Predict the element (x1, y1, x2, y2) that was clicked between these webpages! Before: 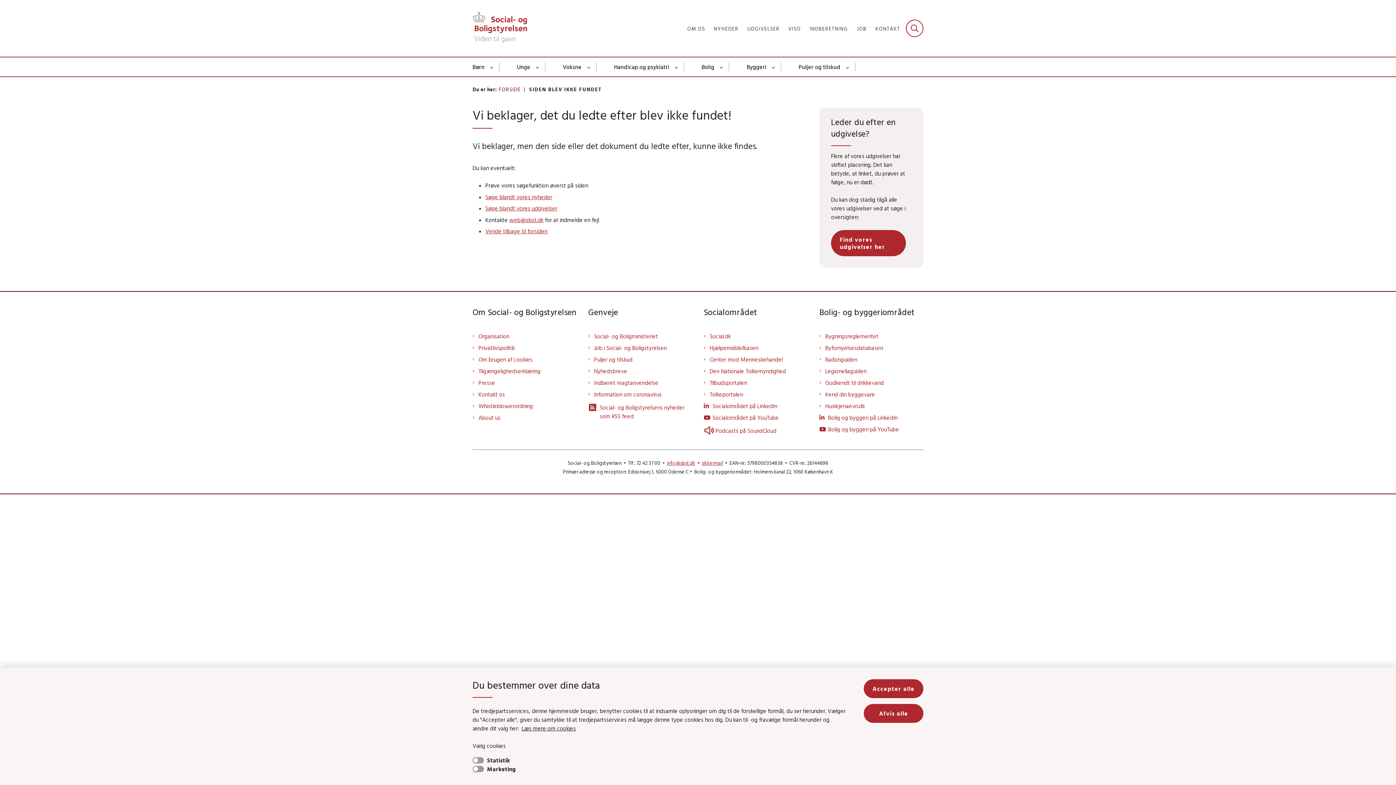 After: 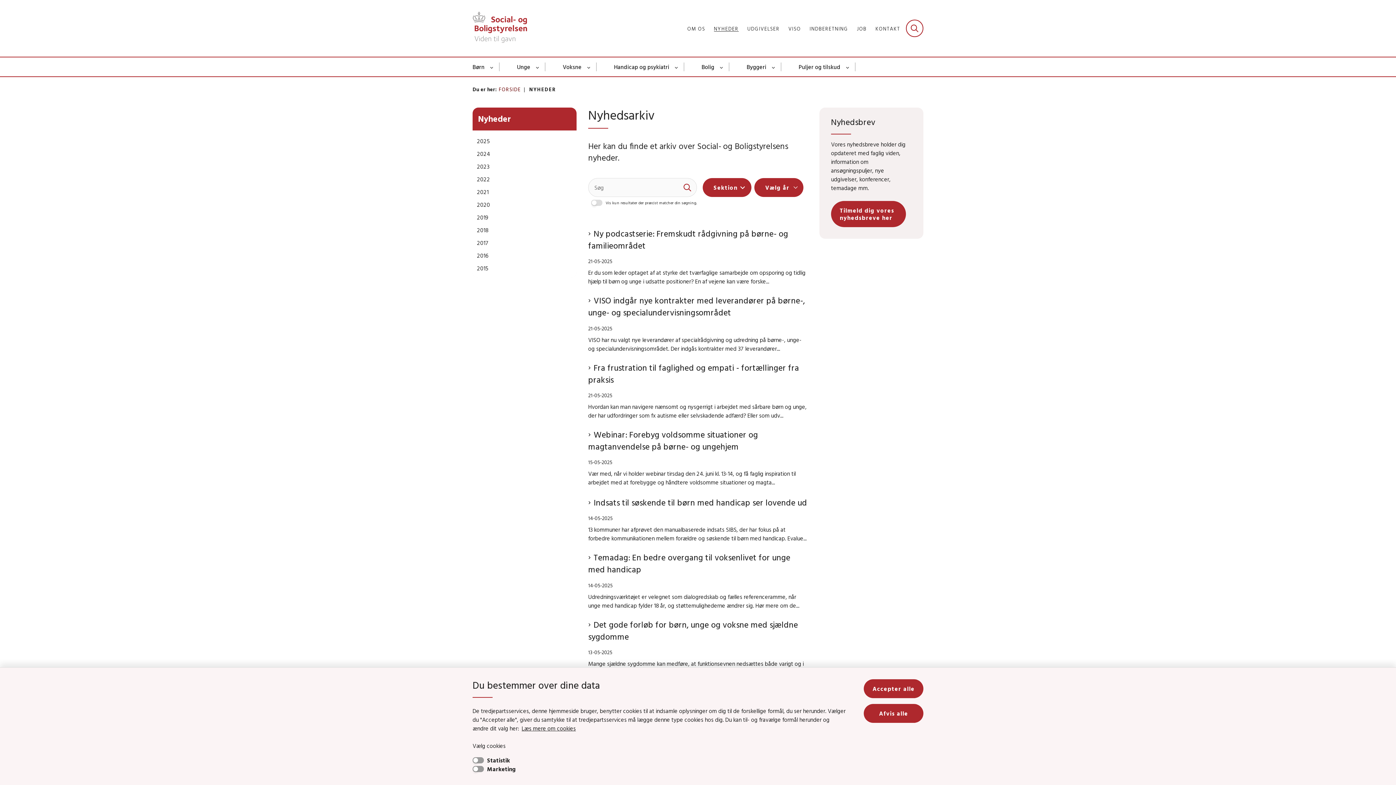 Action: bbox: (714, 26, 738, 31) label: NYHEDER